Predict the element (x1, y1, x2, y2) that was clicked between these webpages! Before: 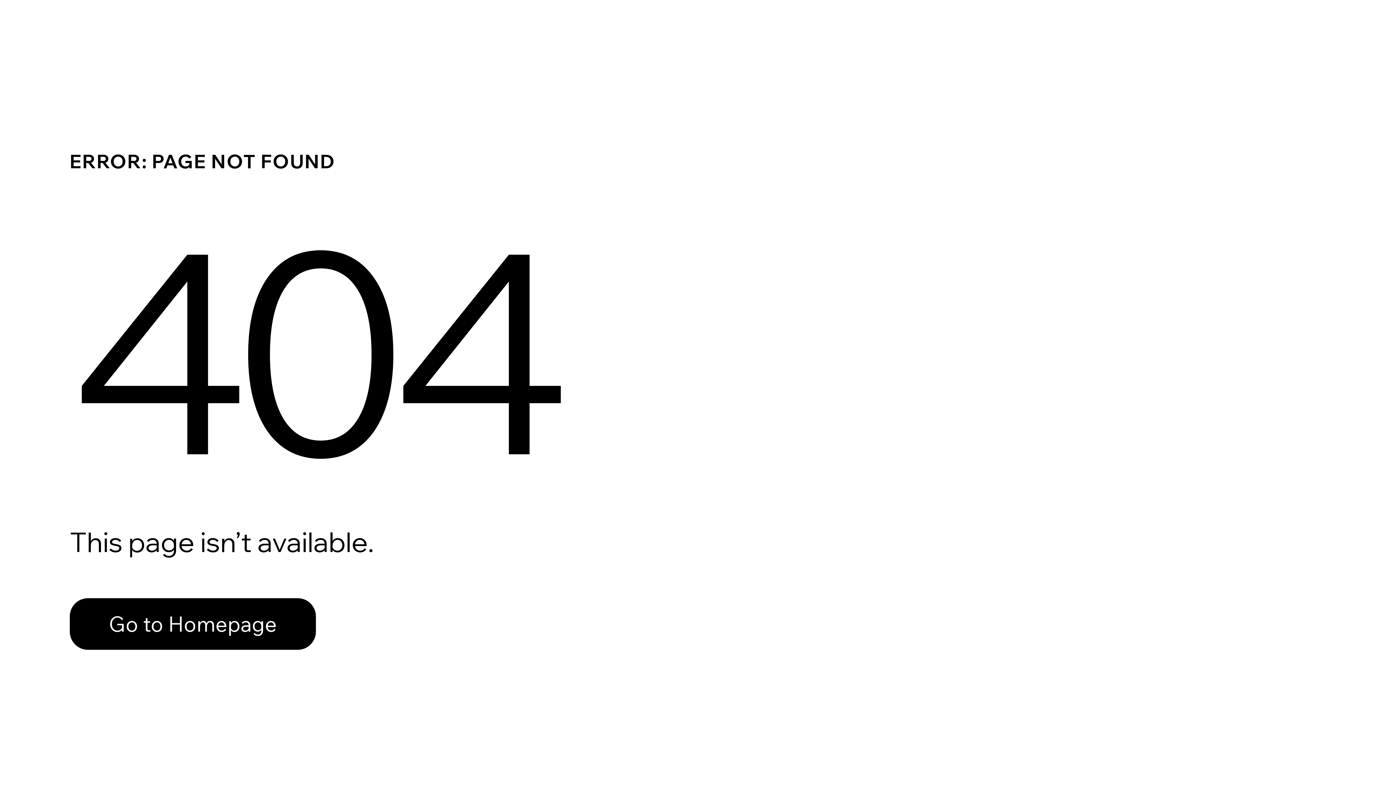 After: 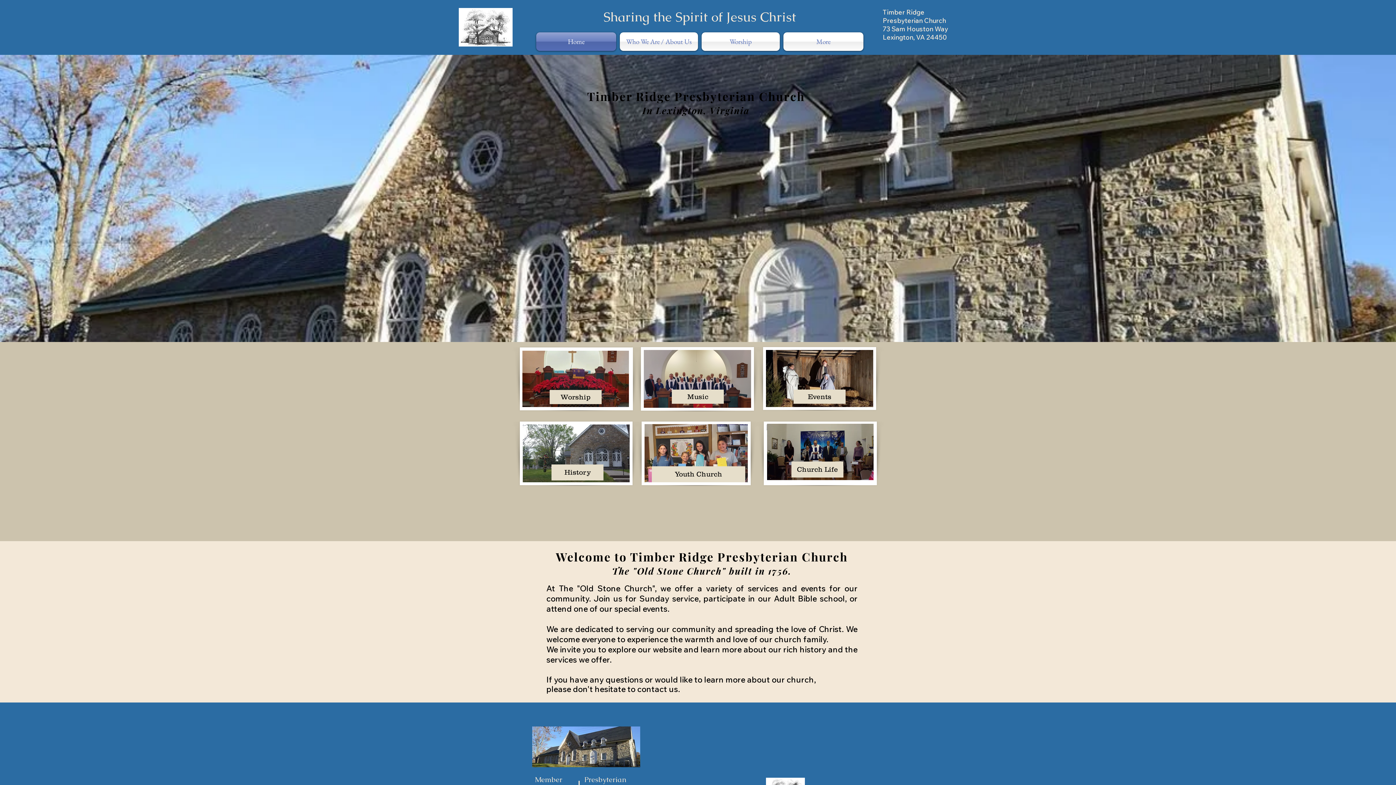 Action: bbox: (69, 582, 768, 659) label: Go to Homepage